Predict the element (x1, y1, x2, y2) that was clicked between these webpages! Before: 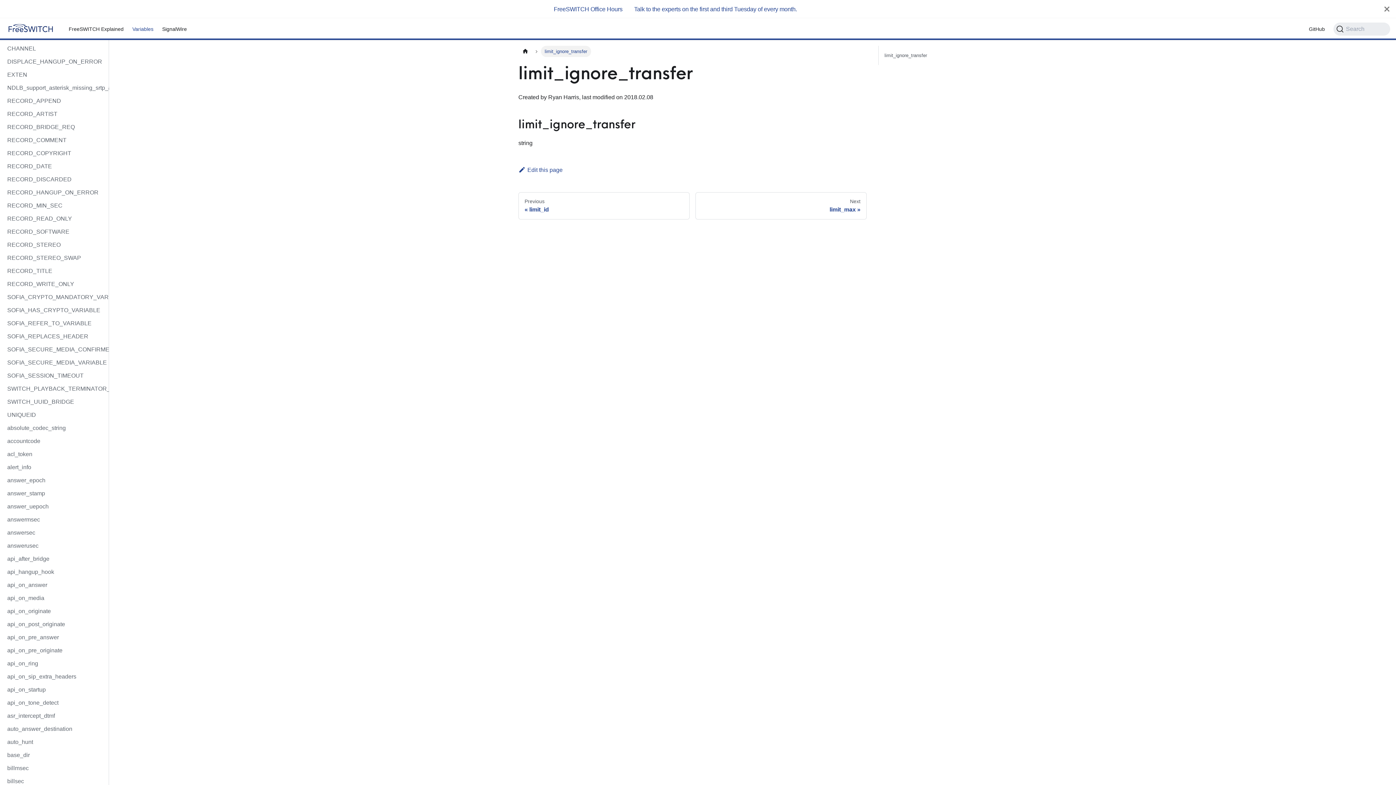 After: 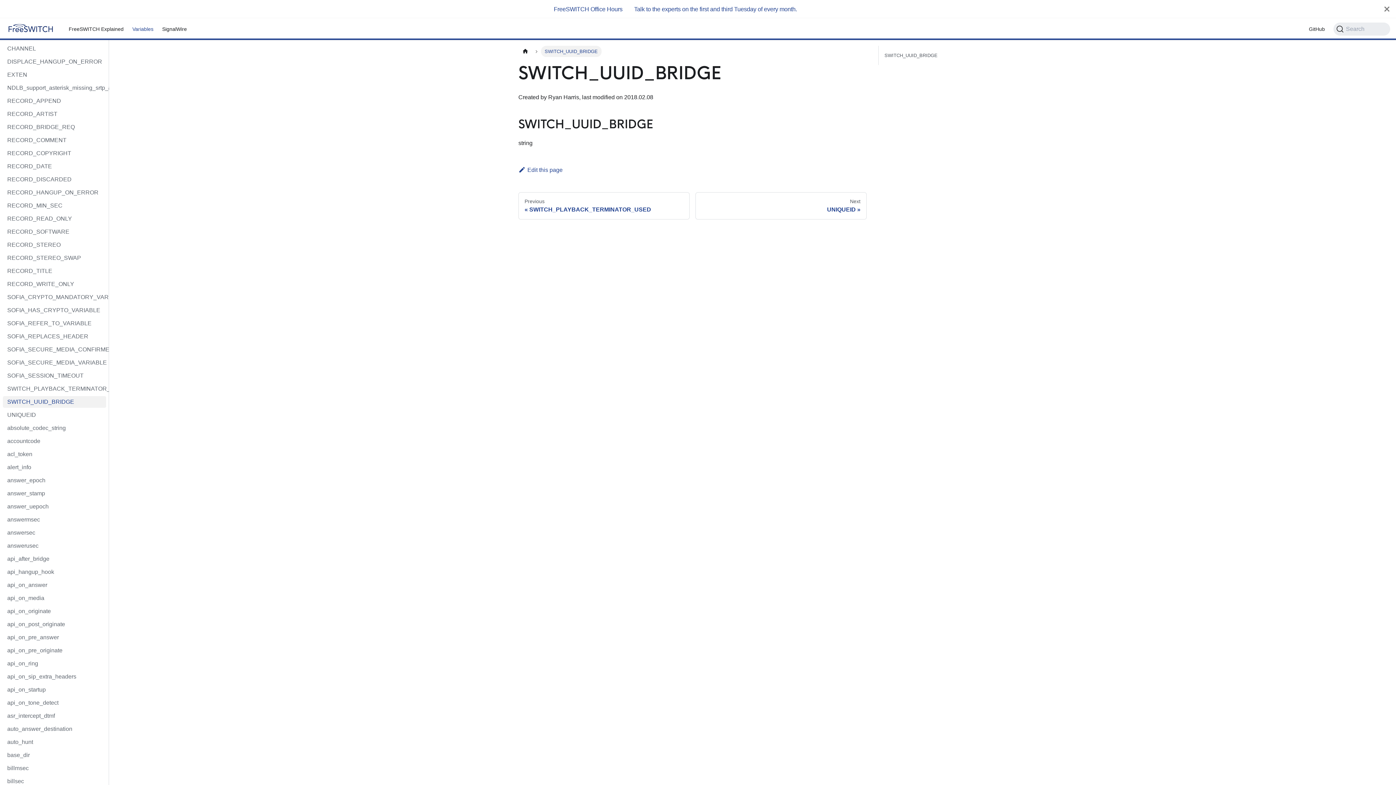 Action: bbox: (2, 396, 106, 408) label: SWITCH_UUID_BRIDGE